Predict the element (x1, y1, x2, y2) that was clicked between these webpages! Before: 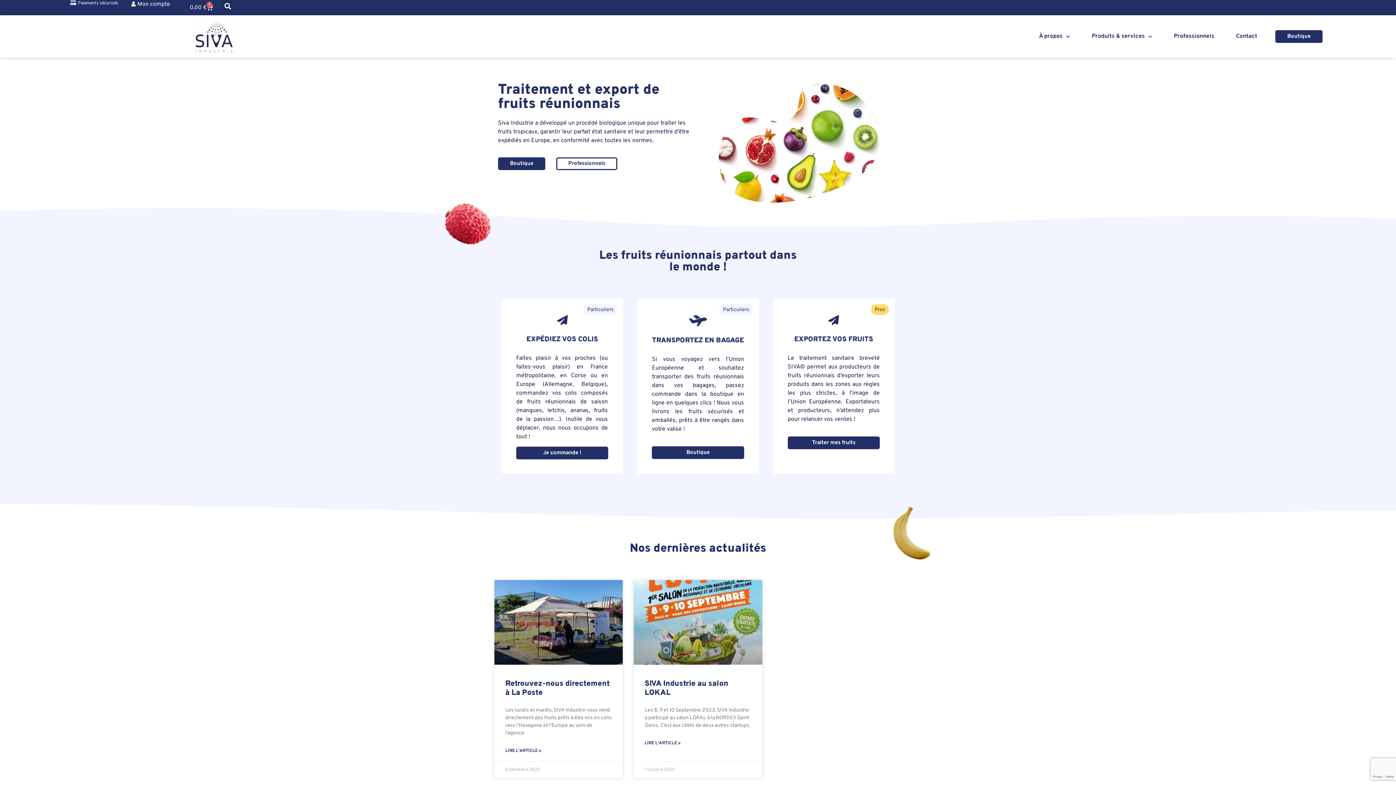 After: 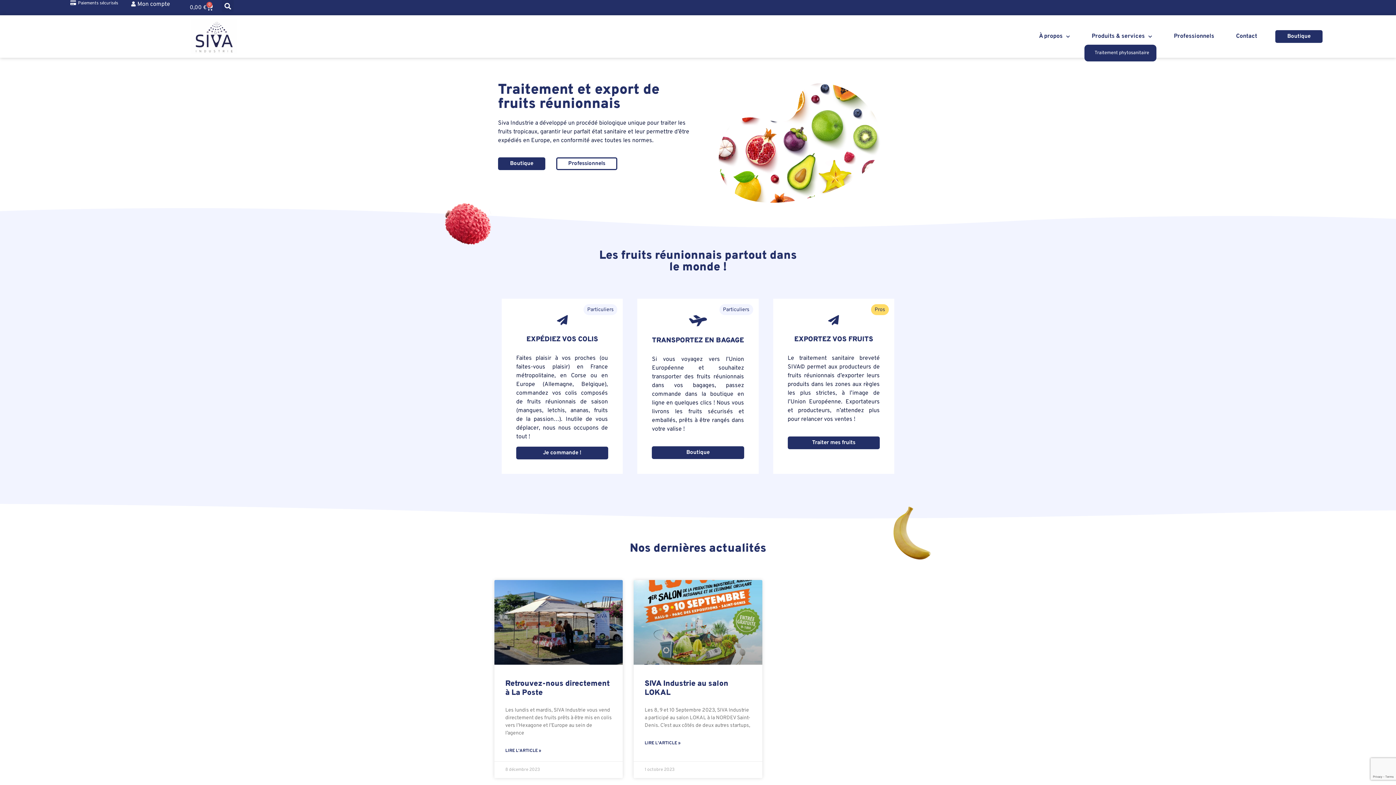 Action: bbox: (1084, 28, 1159, 44) label: Produits & services